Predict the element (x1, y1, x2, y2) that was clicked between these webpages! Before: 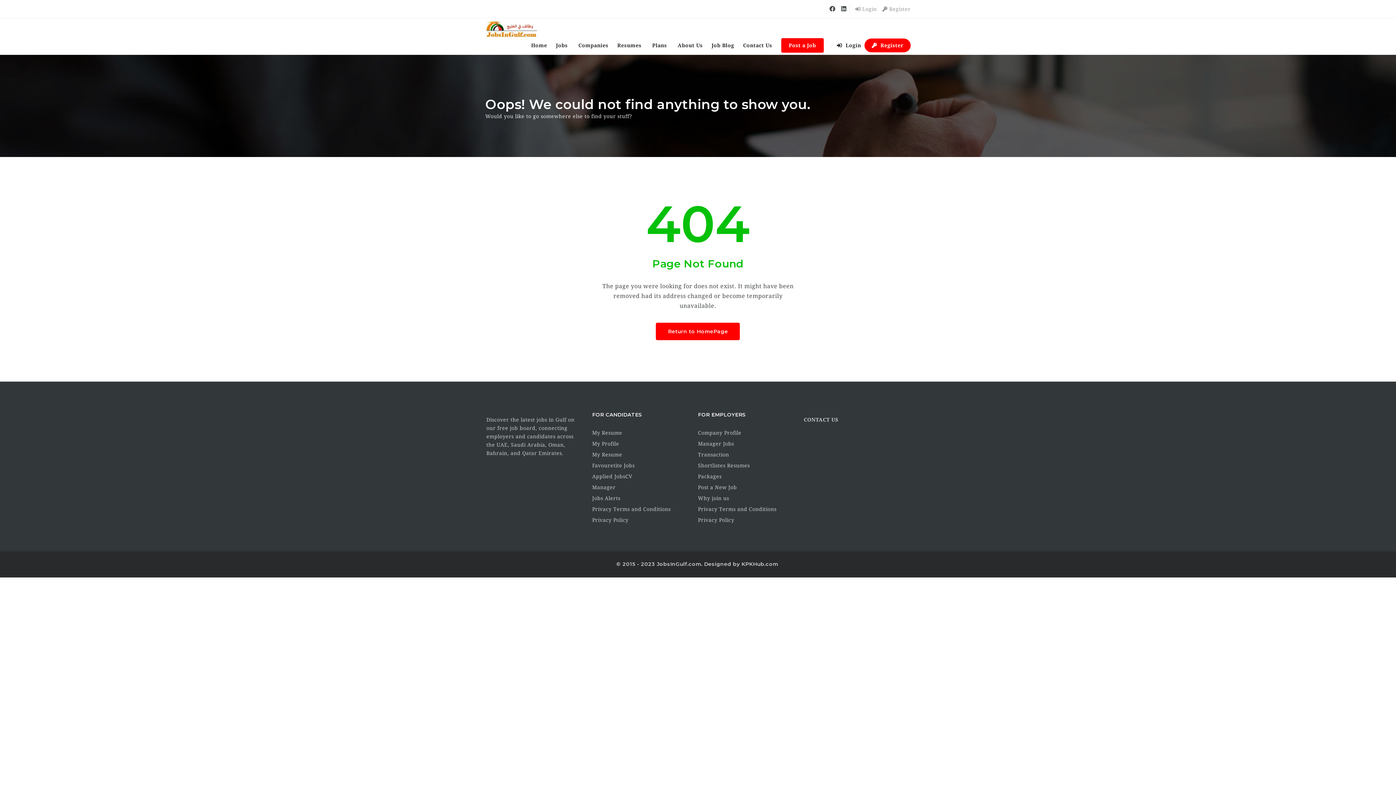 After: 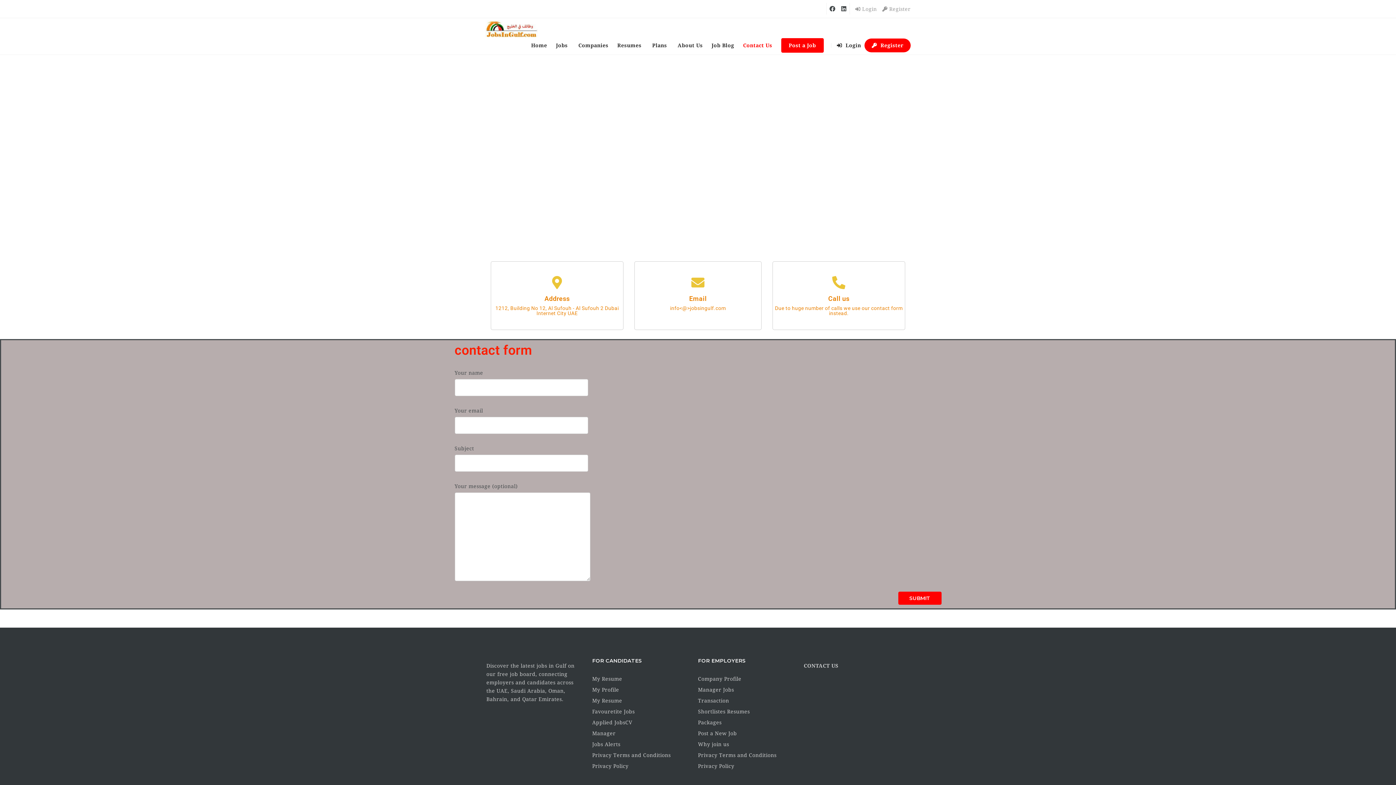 Action: bbox: (804, 417, 838, 423) label: CONTACT US